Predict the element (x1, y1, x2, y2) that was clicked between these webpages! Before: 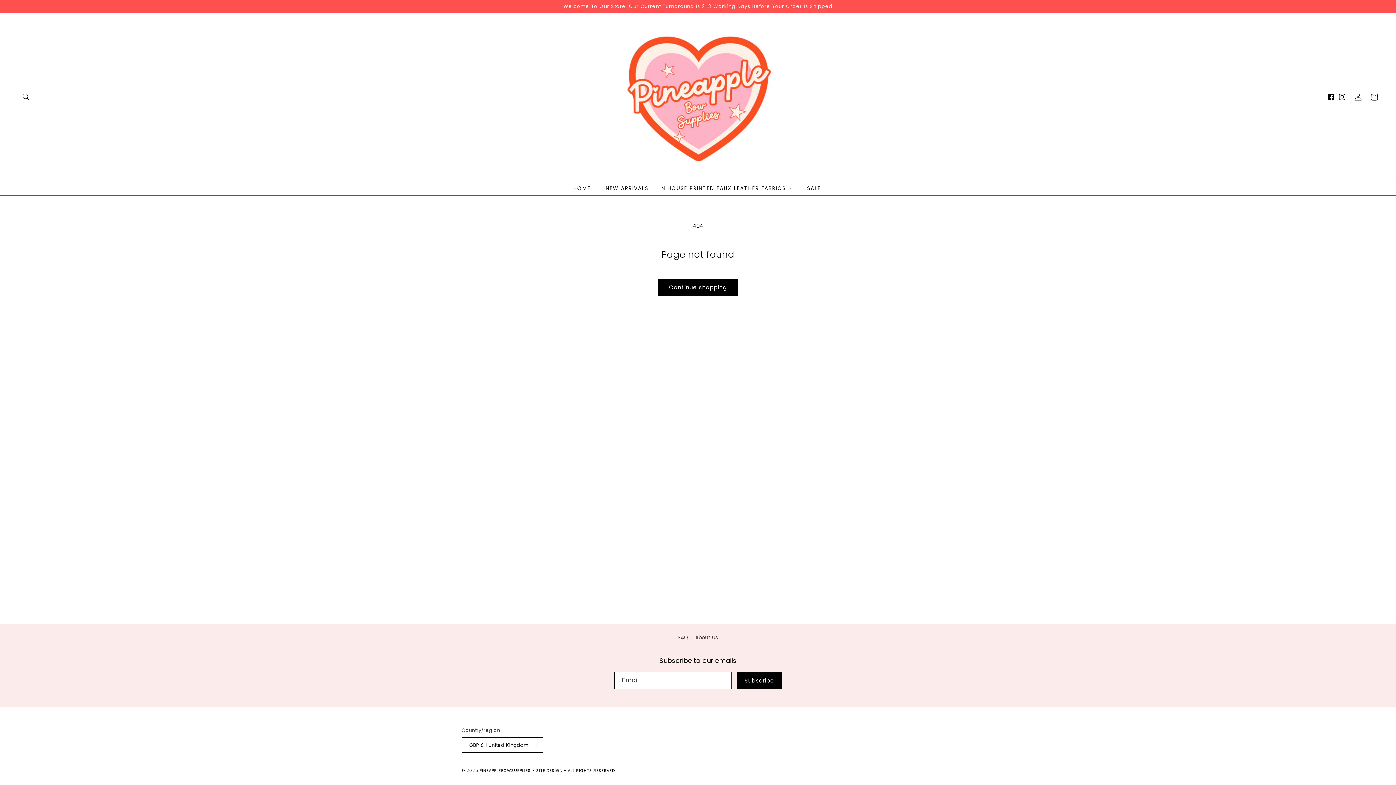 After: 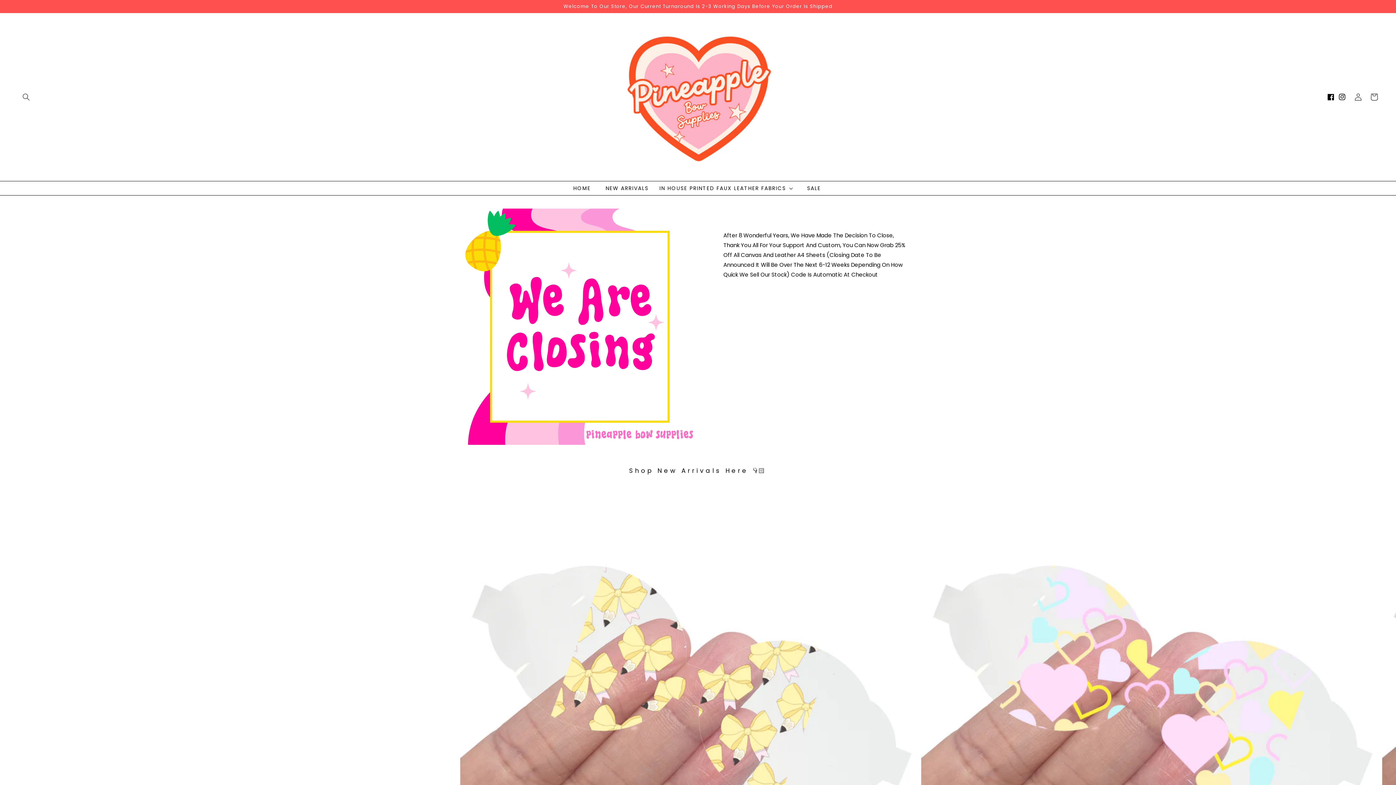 Action: label: HOME bbox: (564, 181, 600, 195)